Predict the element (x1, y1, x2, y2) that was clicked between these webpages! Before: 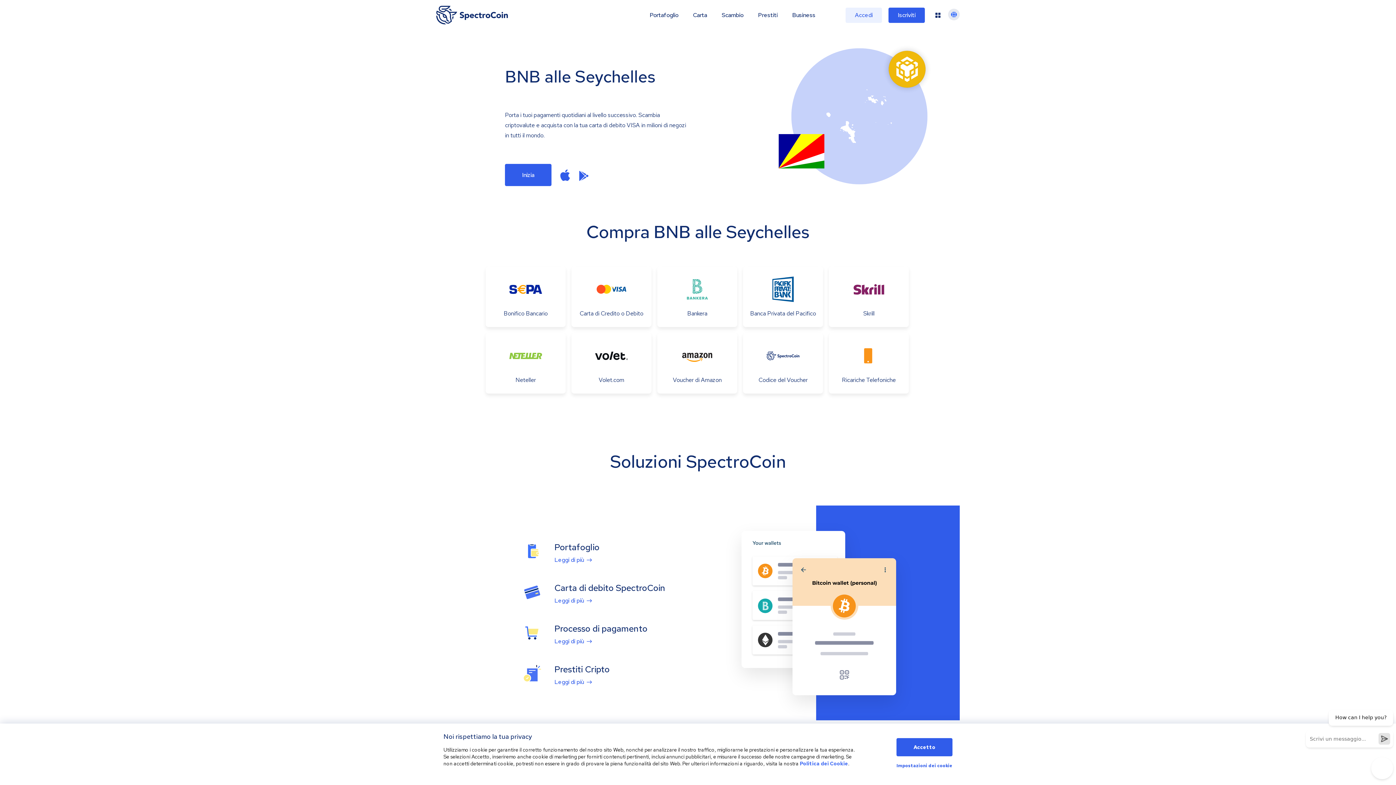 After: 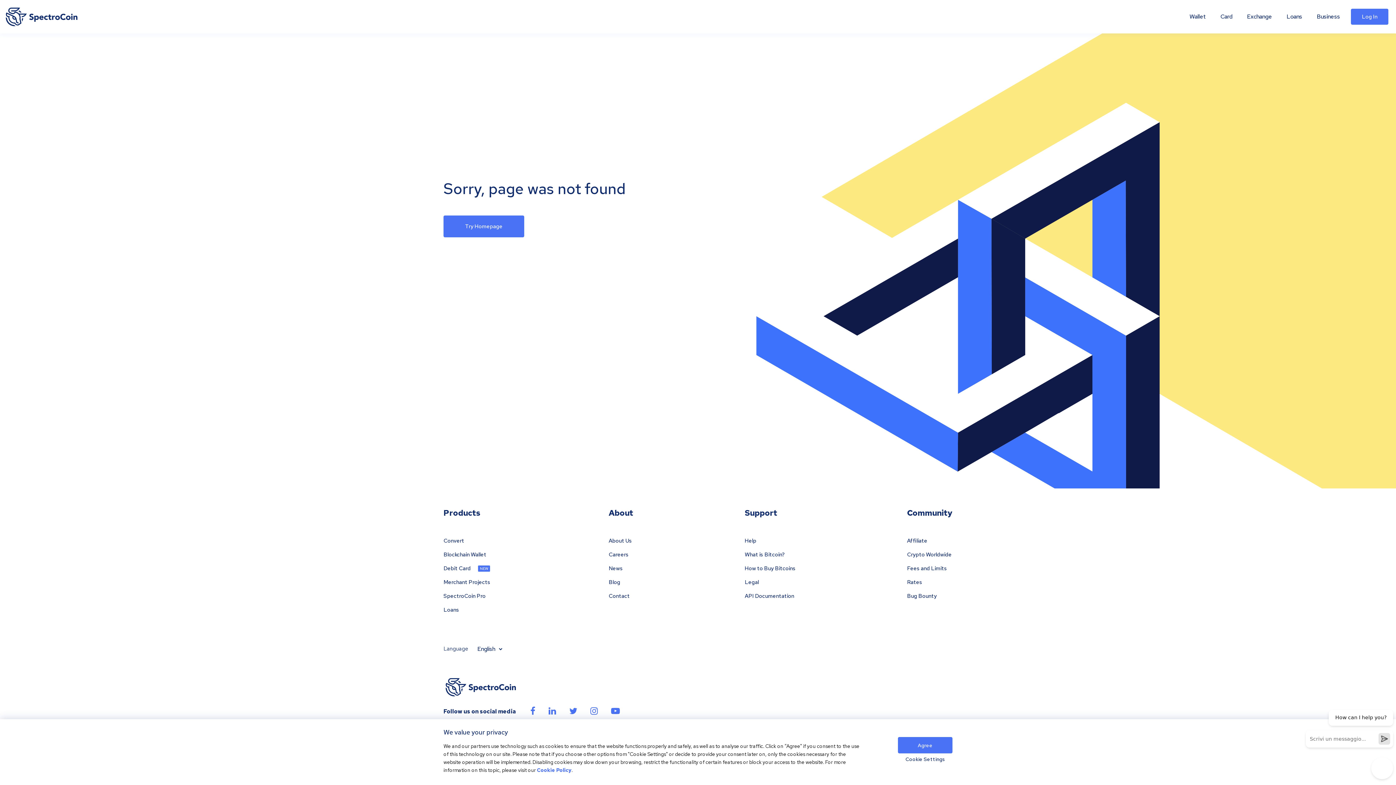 Action: label: Scambio bbox: (721, 11, 743, 18)